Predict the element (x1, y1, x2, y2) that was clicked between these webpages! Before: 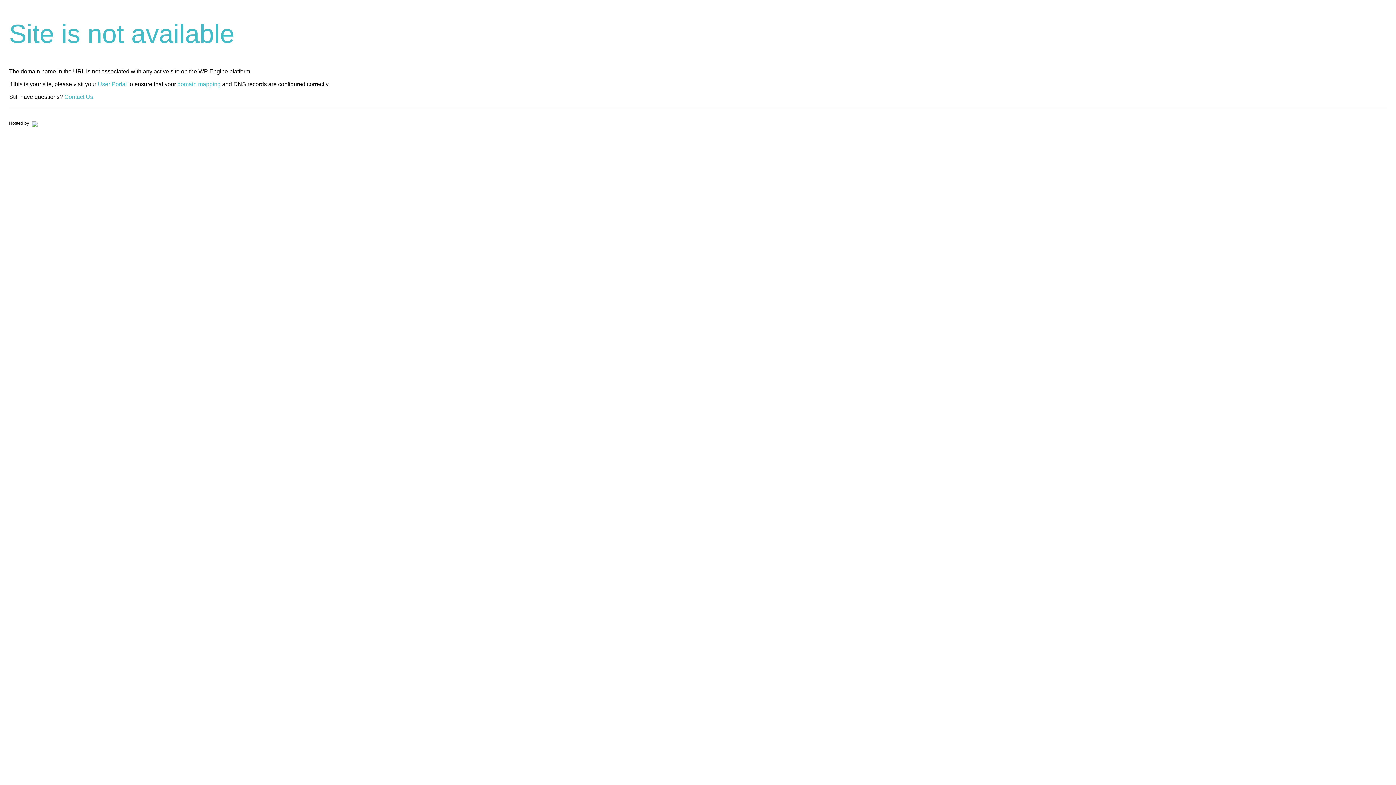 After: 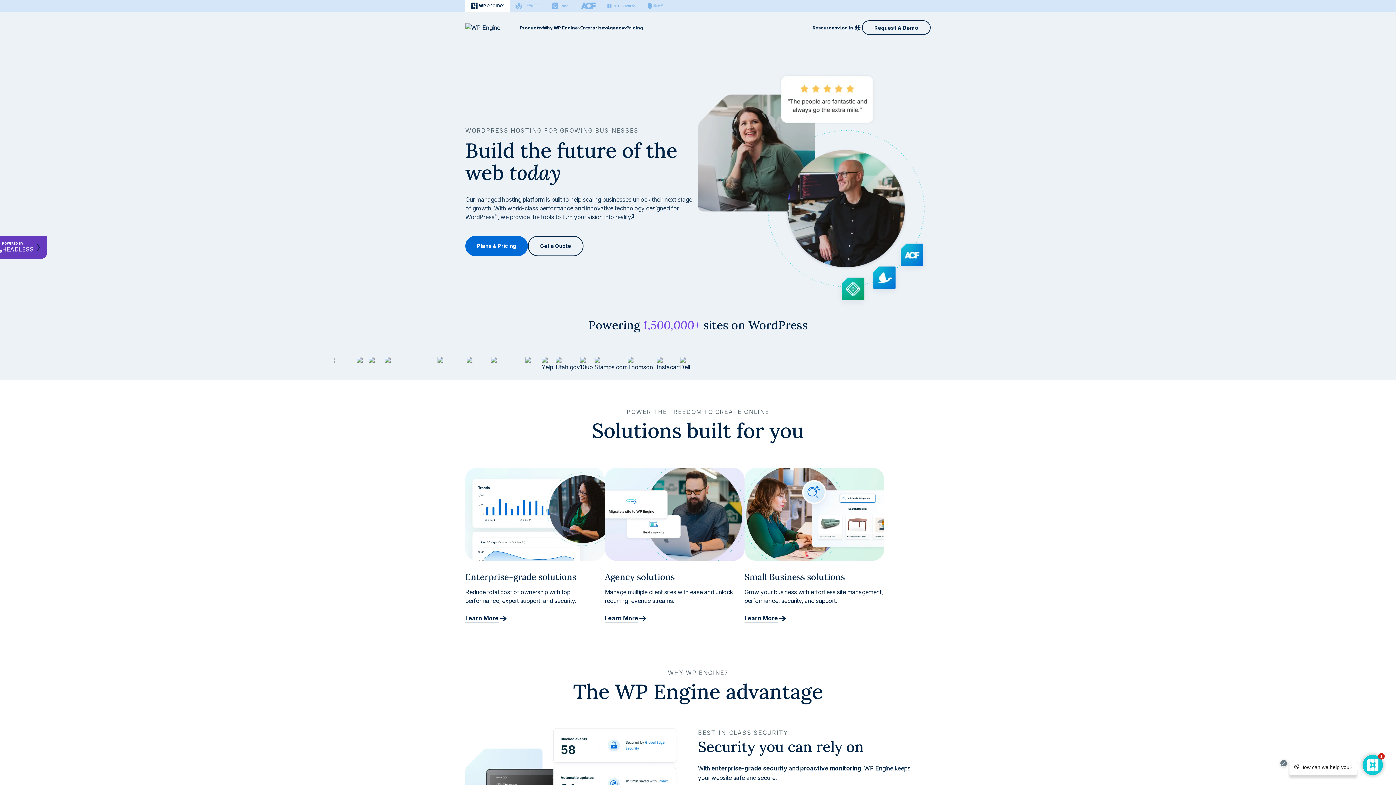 Action: bbox: (30, 120, 37, 125)